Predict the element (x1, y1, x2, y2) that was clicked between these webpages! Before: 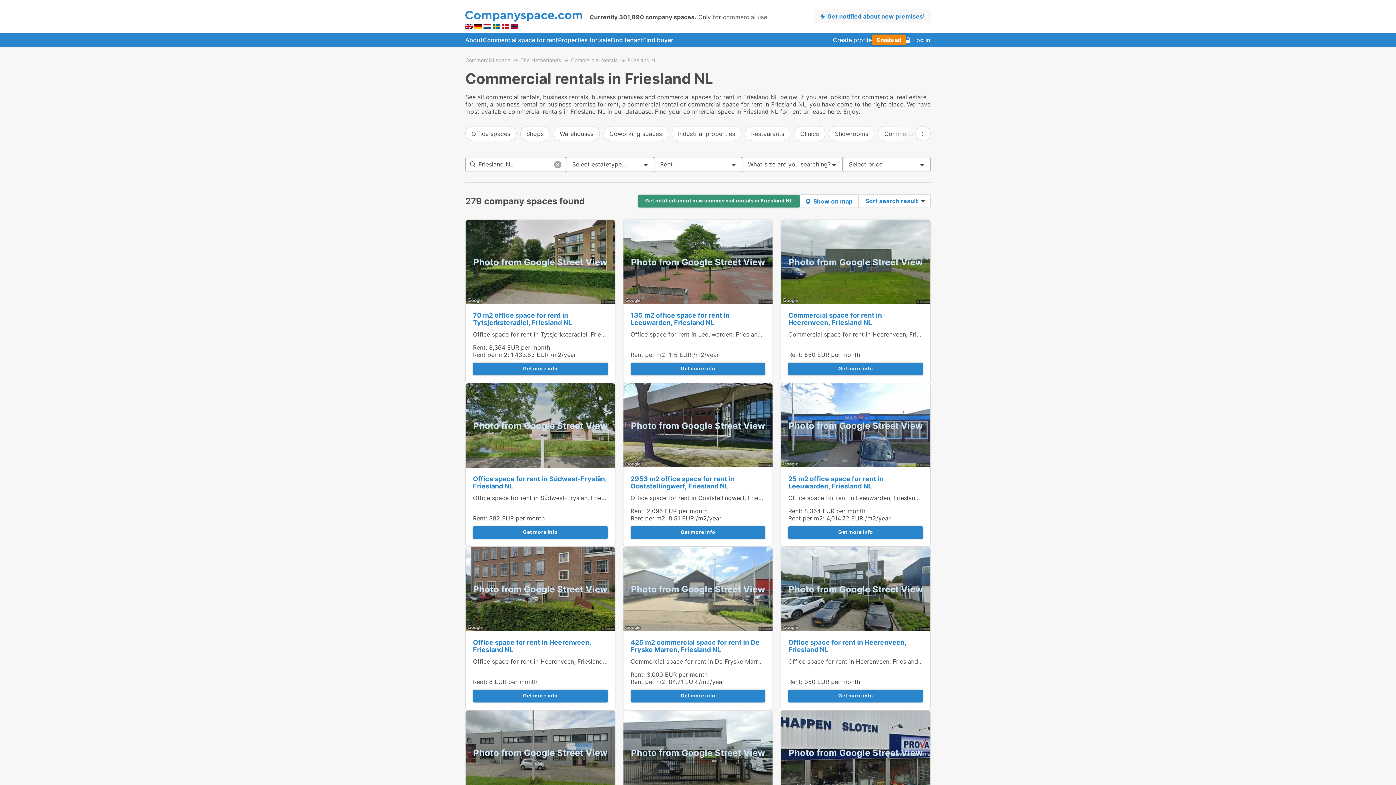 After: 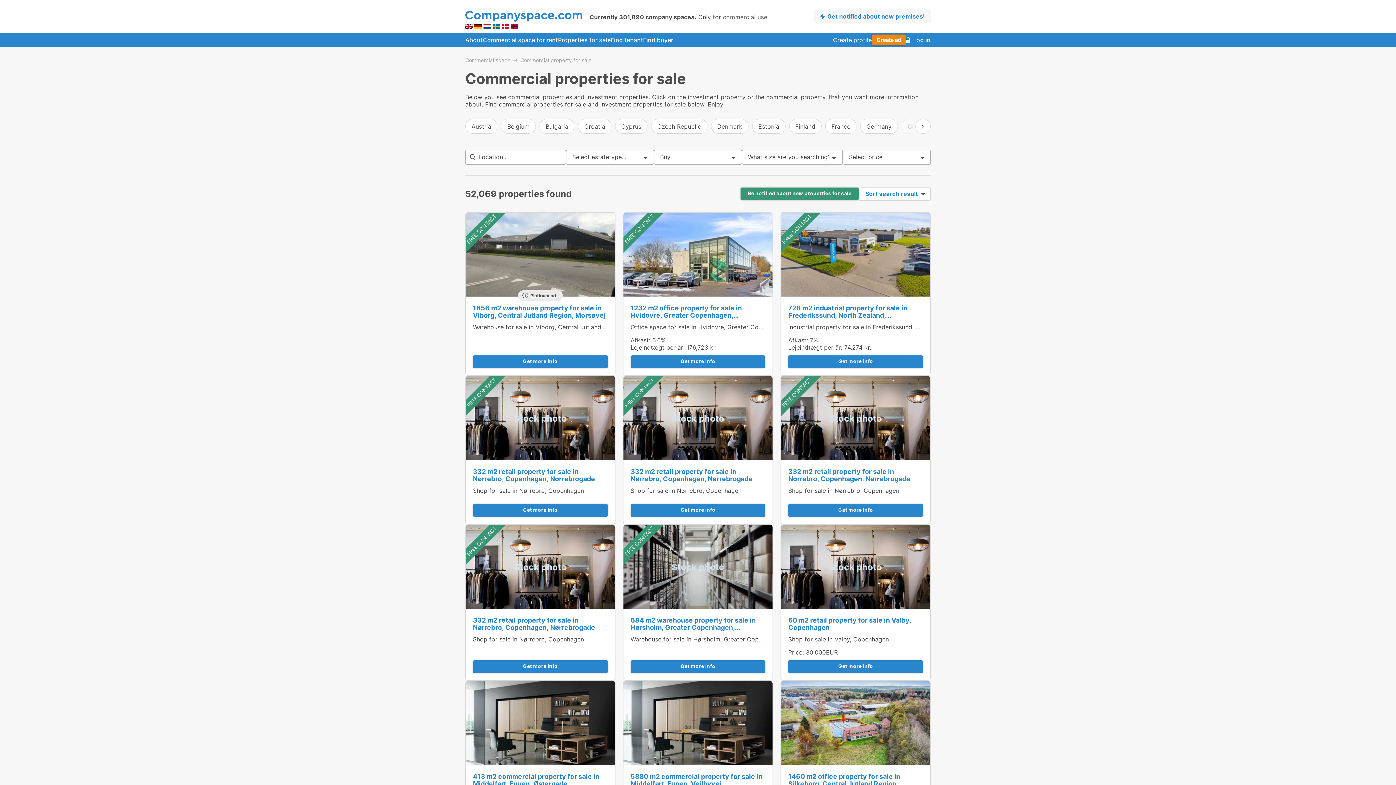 Action: bbox: (558, 32, 610, 47) label: Properties for sale